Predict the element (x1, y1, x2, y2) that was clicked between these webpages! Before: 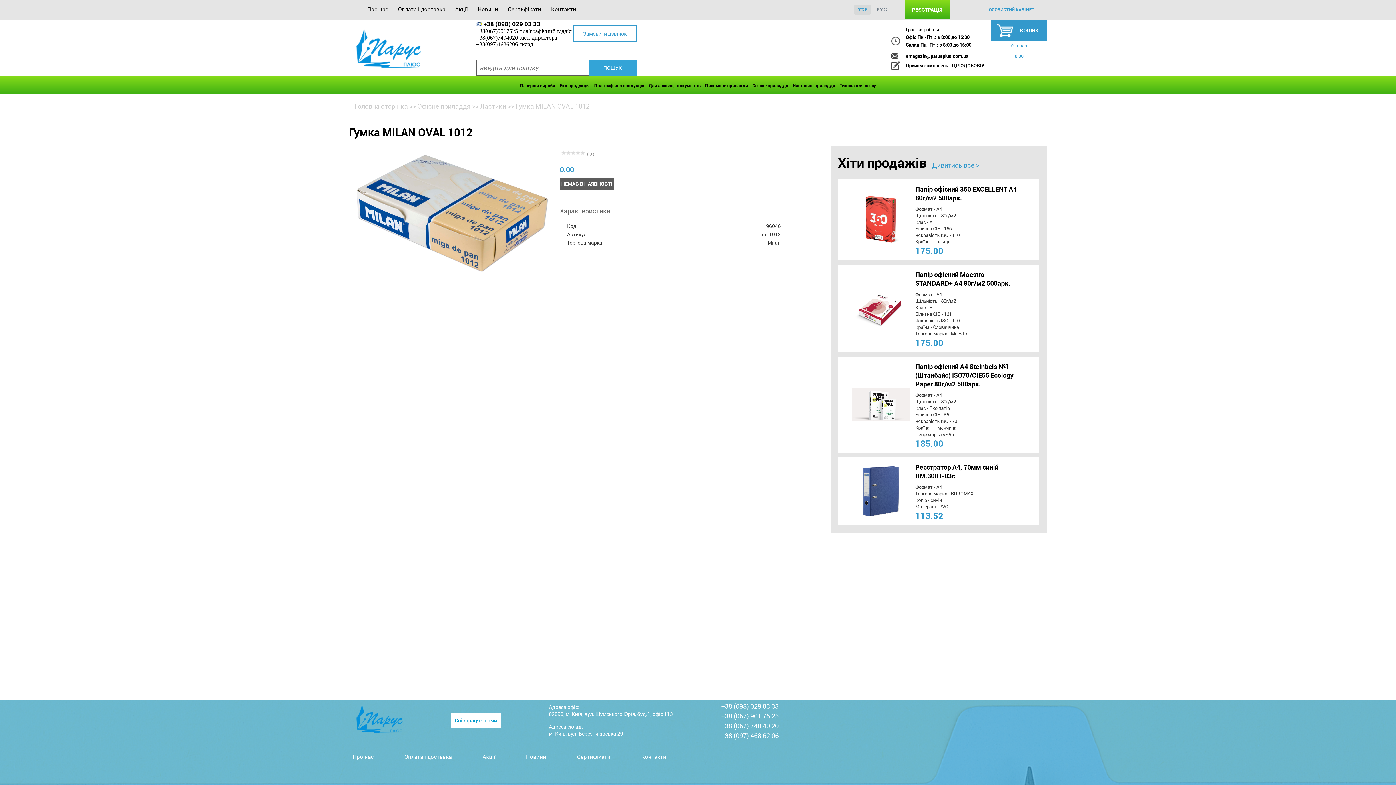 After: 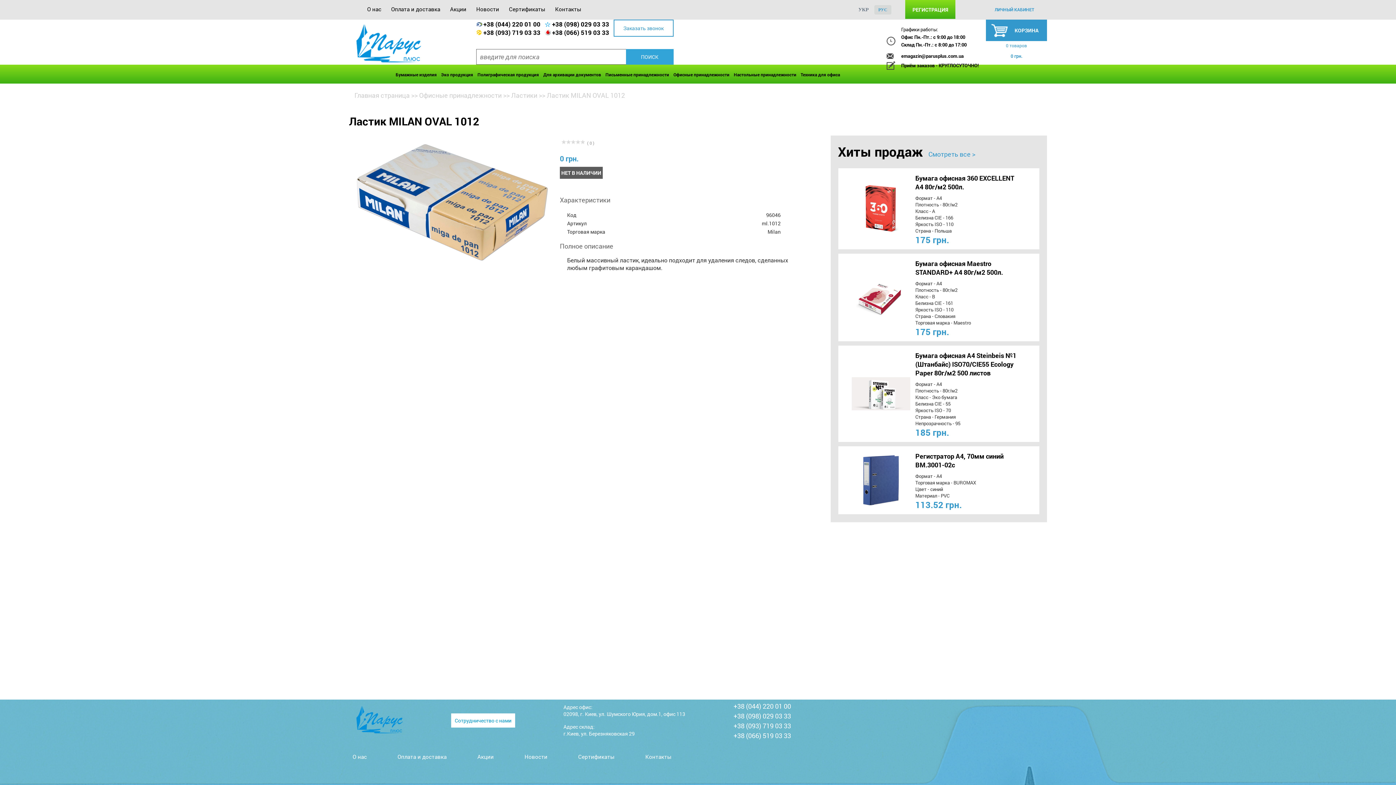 Action: bbox: (872, 5, 891, 14) label: РУС